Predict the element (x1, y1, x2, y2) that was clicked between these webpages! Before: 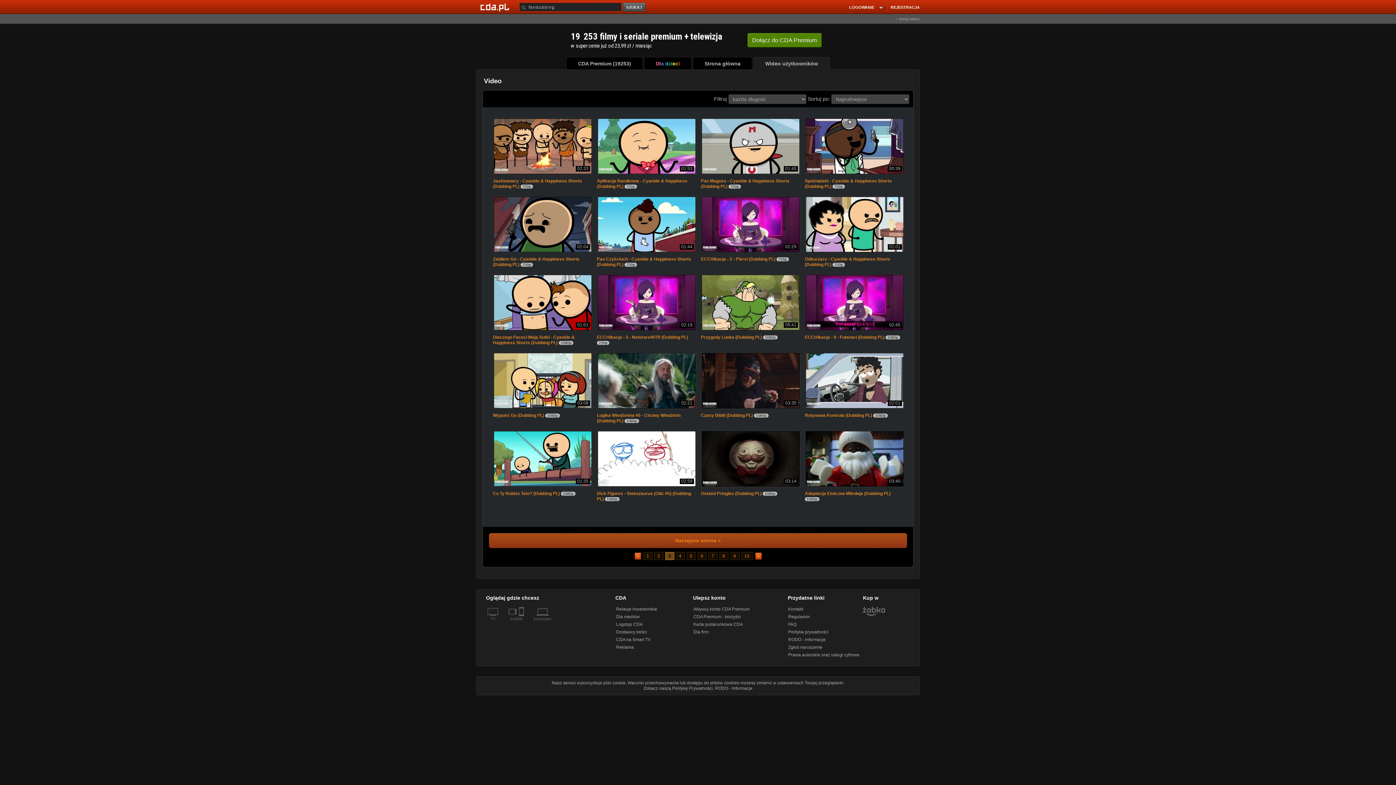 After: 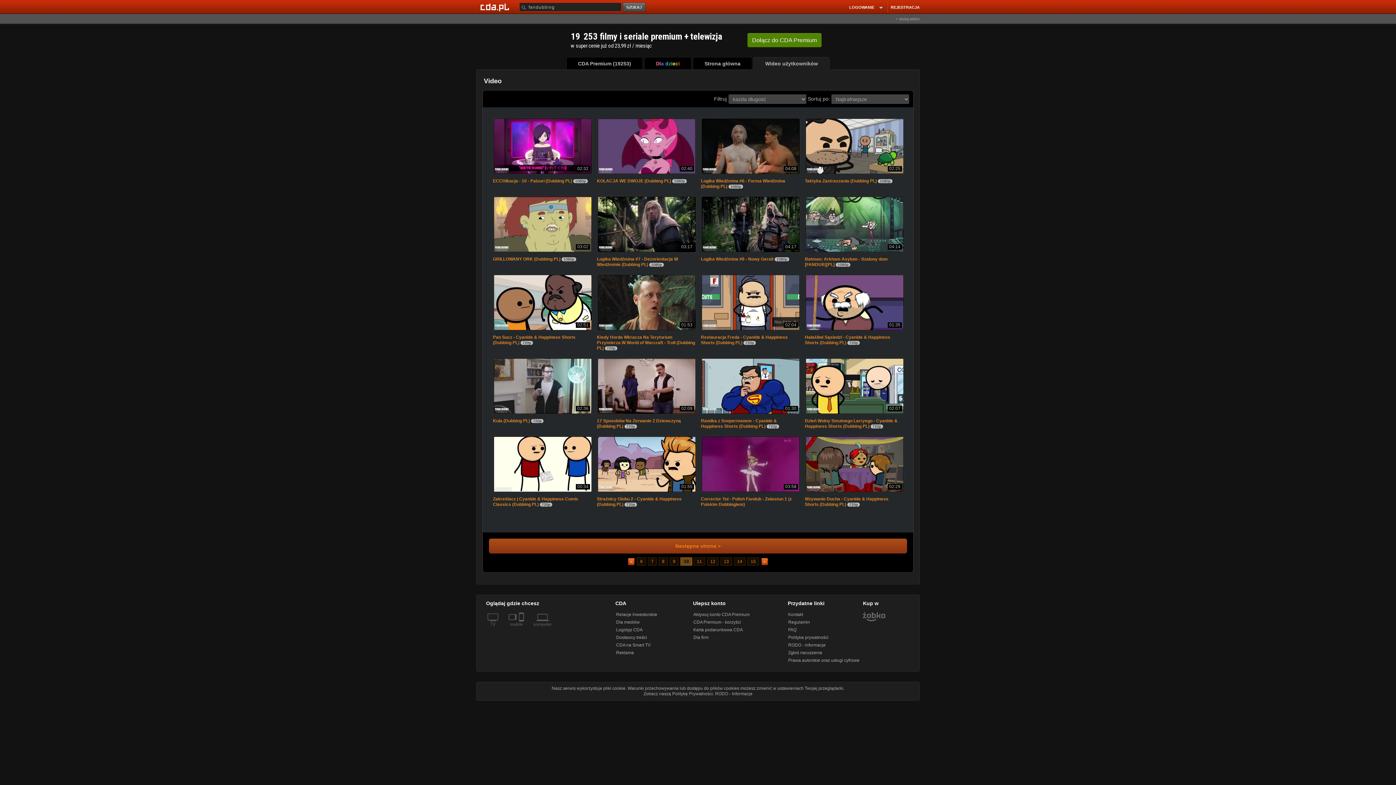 Action: bbox: (741, 552, 752, 560) label: 10